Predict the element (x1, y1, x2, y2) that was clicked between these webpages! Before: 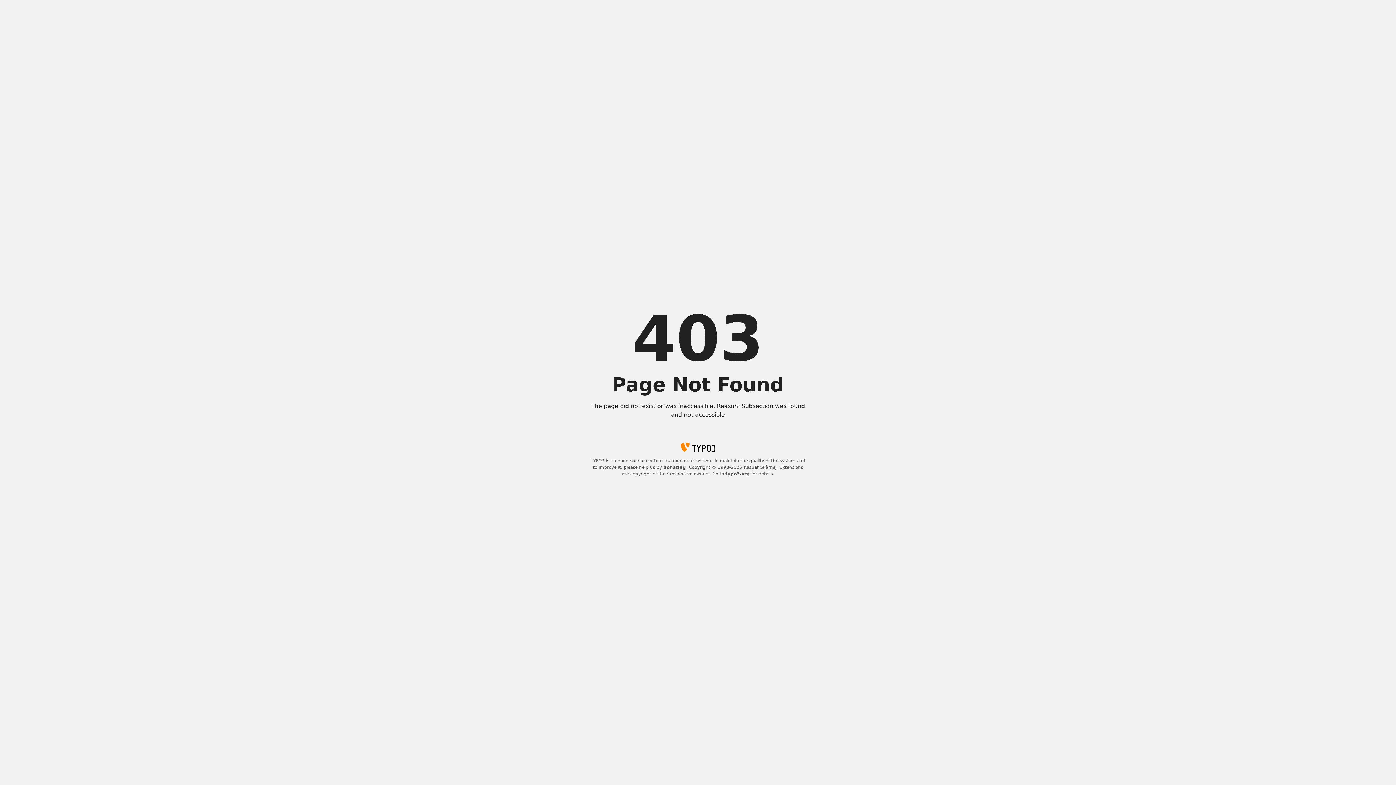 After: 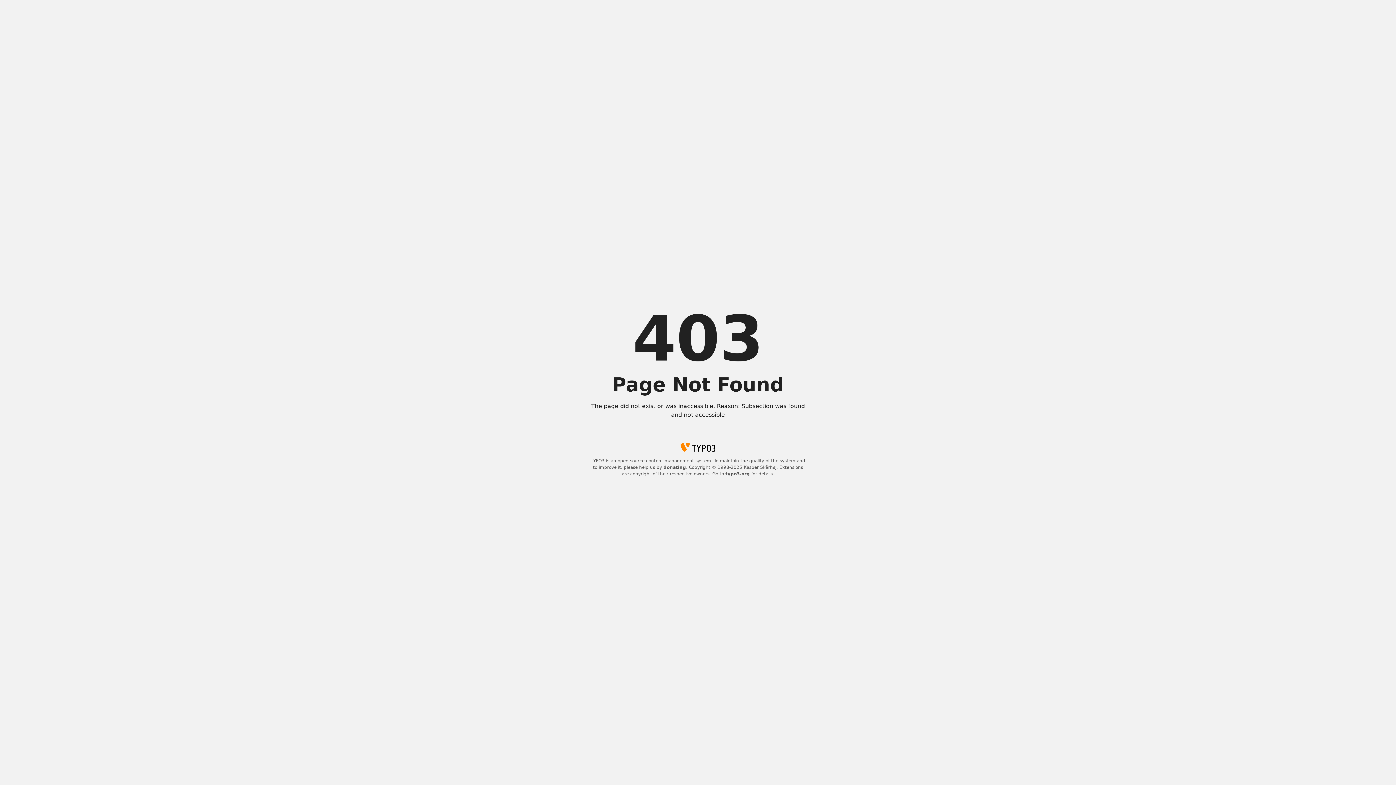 Action: label: donating bbox: (663, 465, 686, 470)